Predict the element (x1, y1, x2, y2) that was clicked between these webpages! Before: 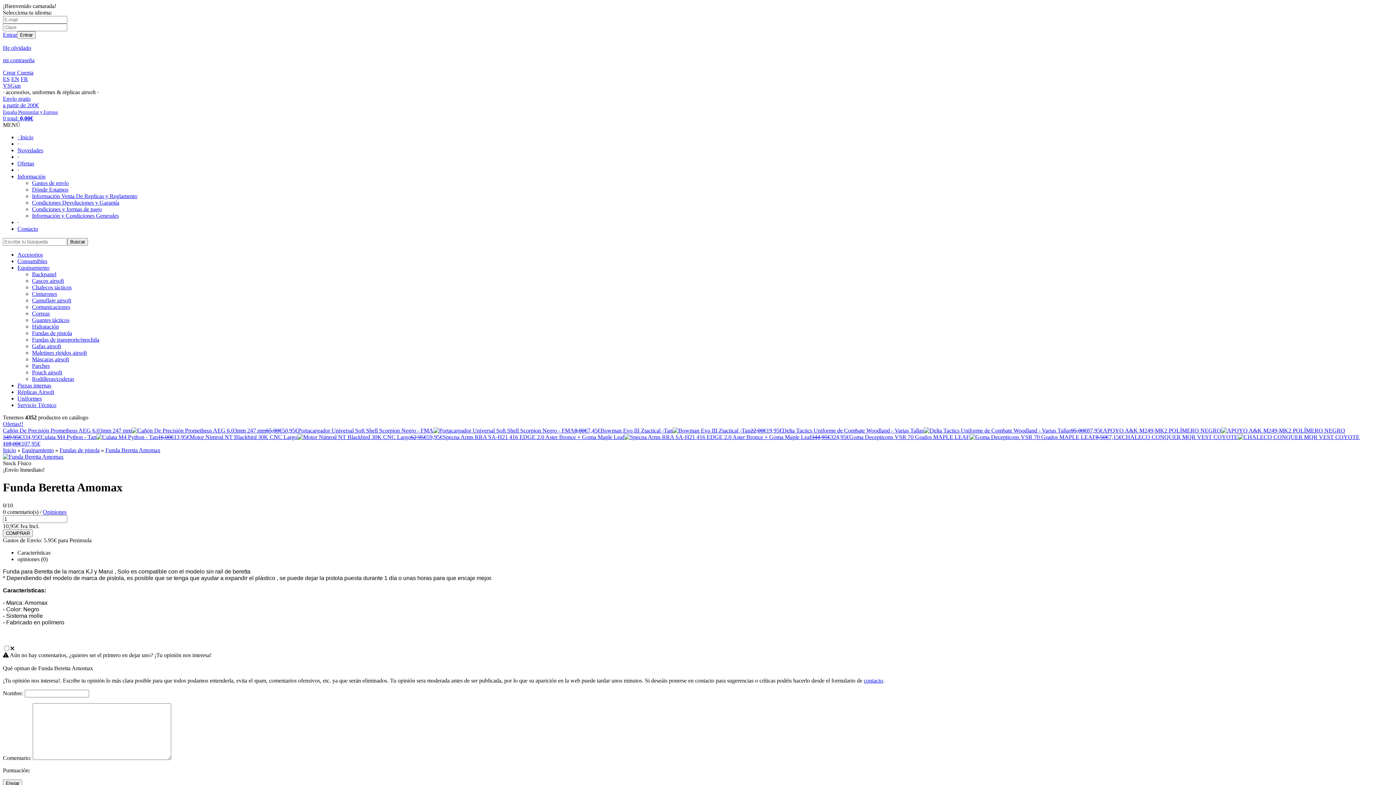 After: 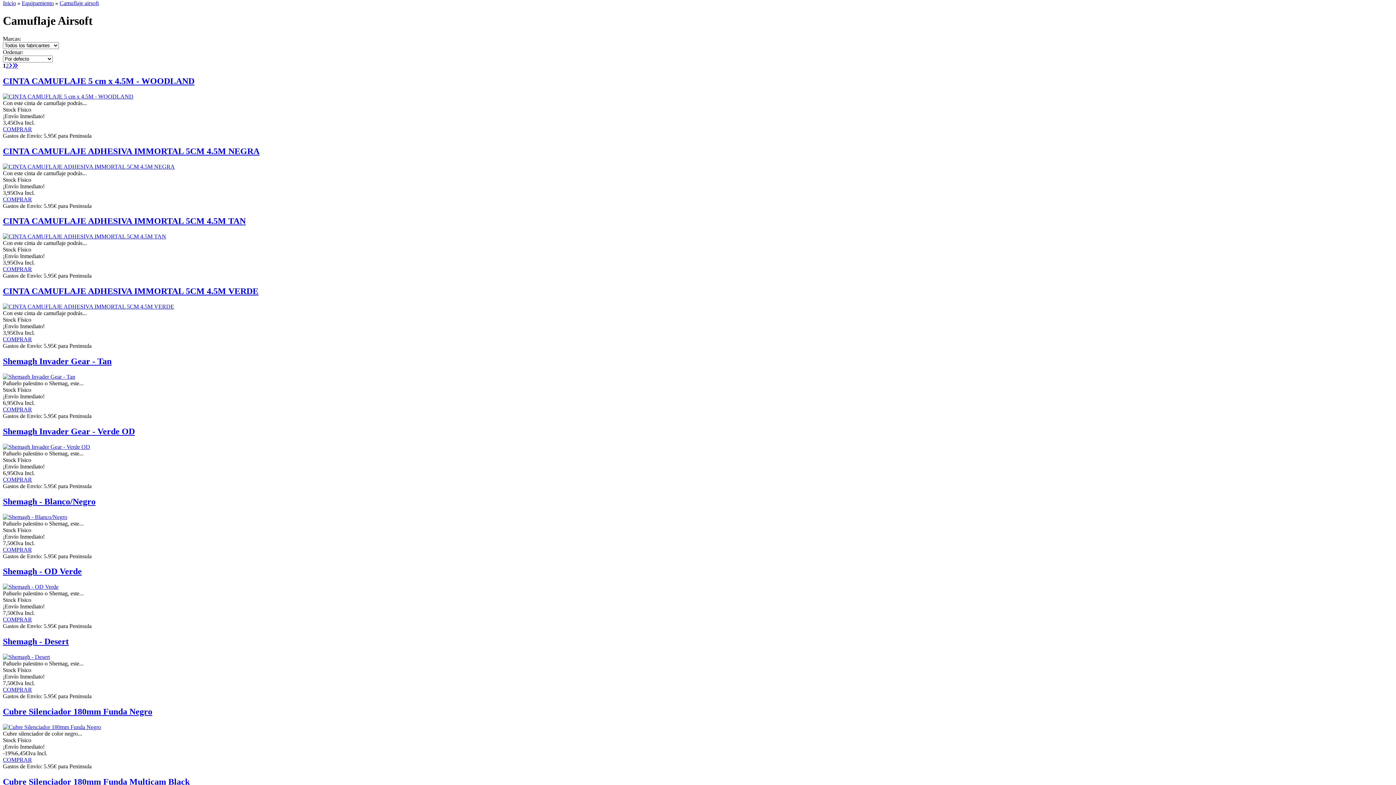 Action: label: Camuflaje airsoft bbox: (32, 297, 71, 303)